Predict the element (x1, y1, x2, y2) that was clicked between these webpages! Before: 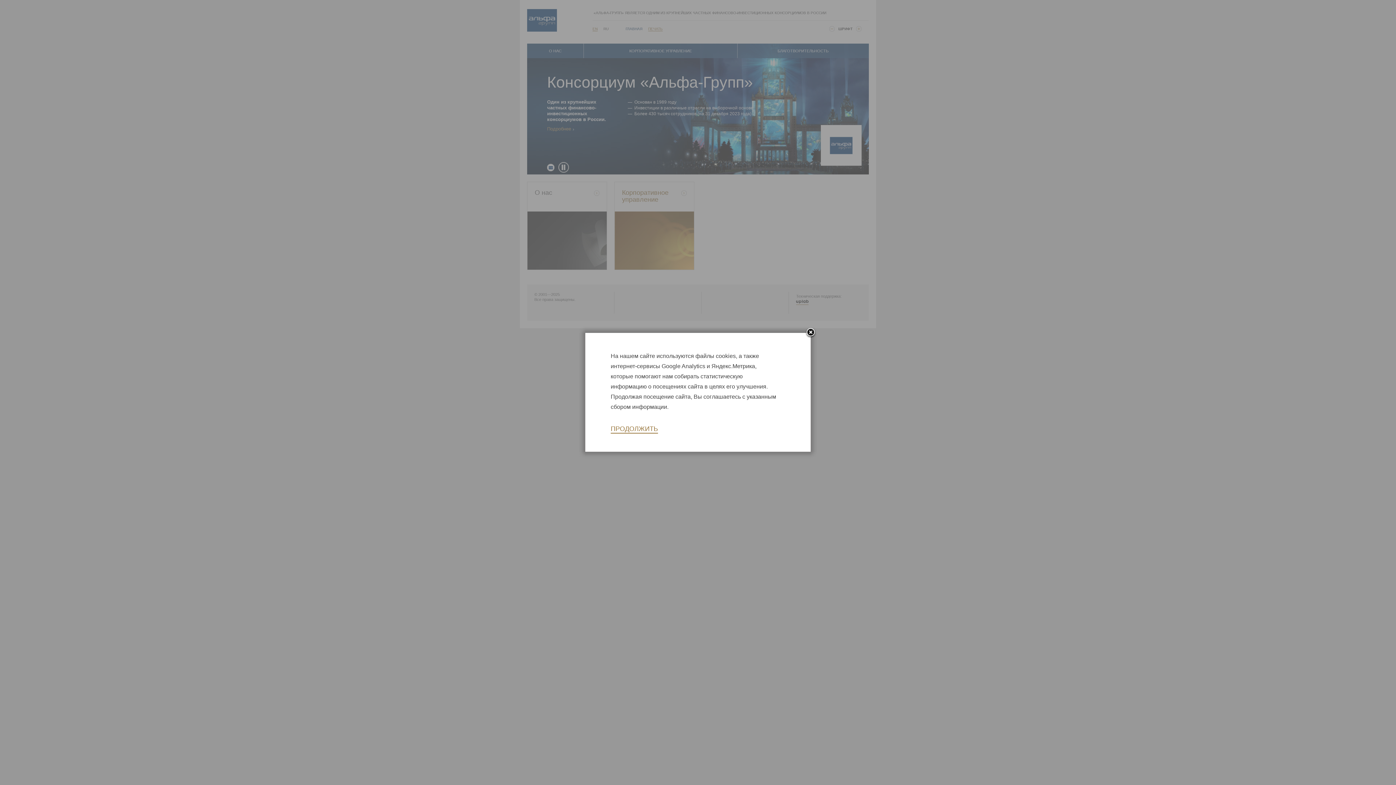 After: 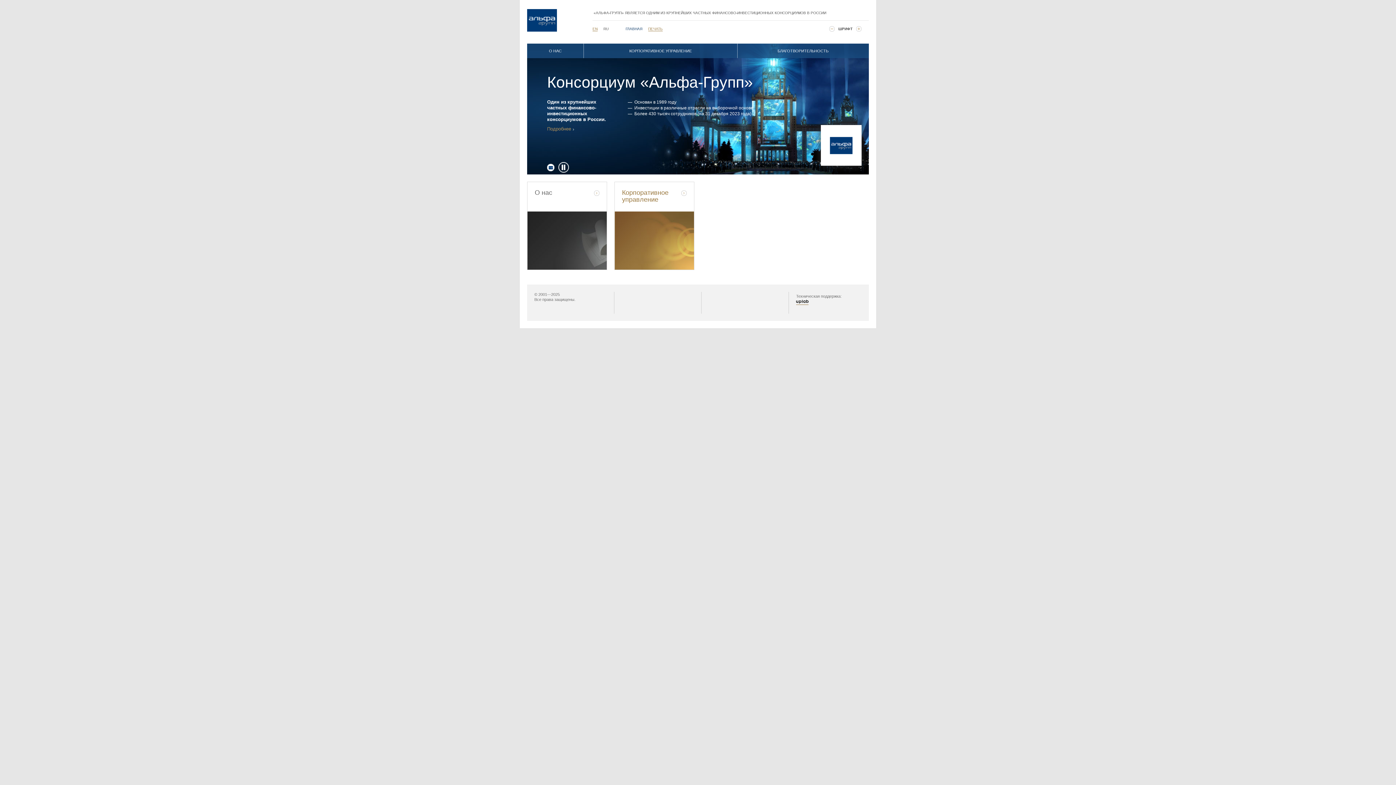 Action: bbox: (805, 327, 816, 338)